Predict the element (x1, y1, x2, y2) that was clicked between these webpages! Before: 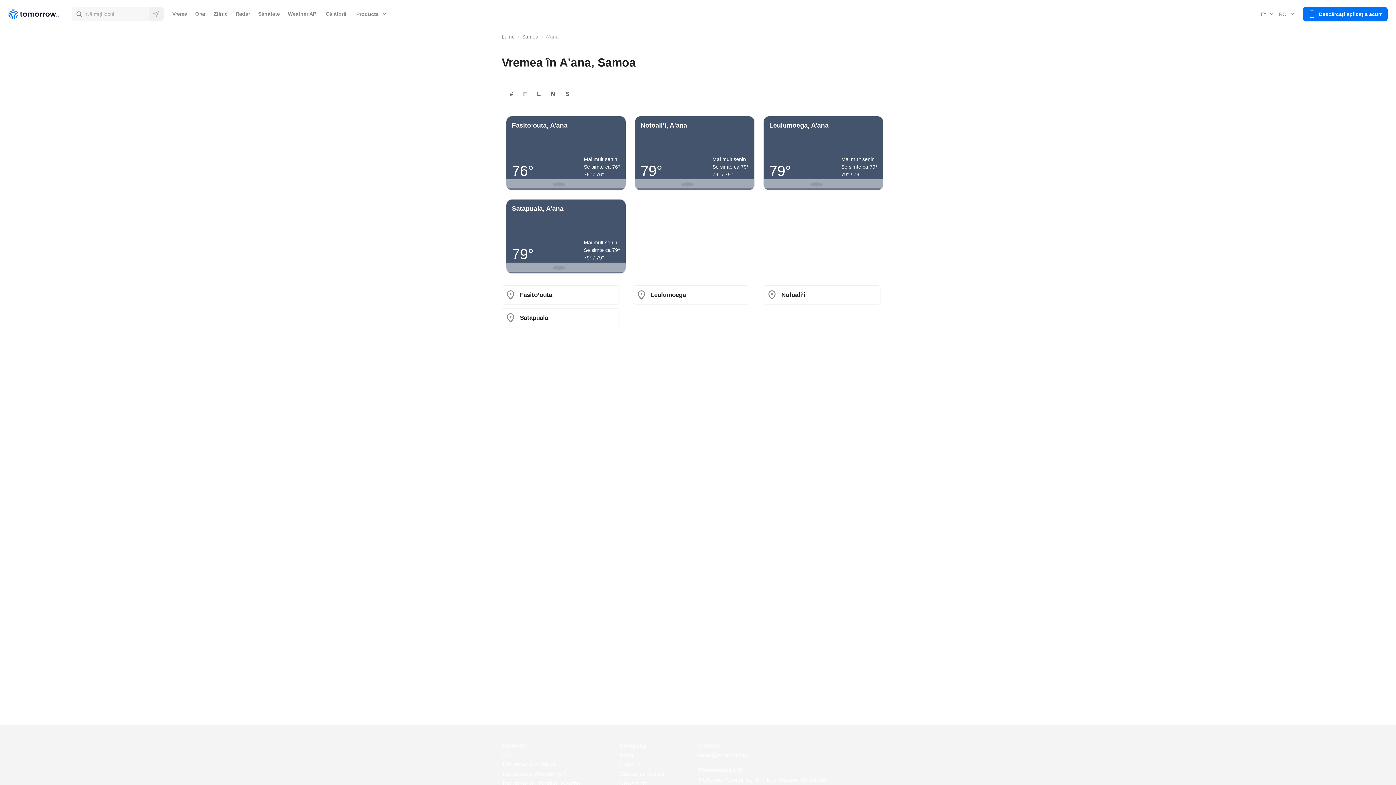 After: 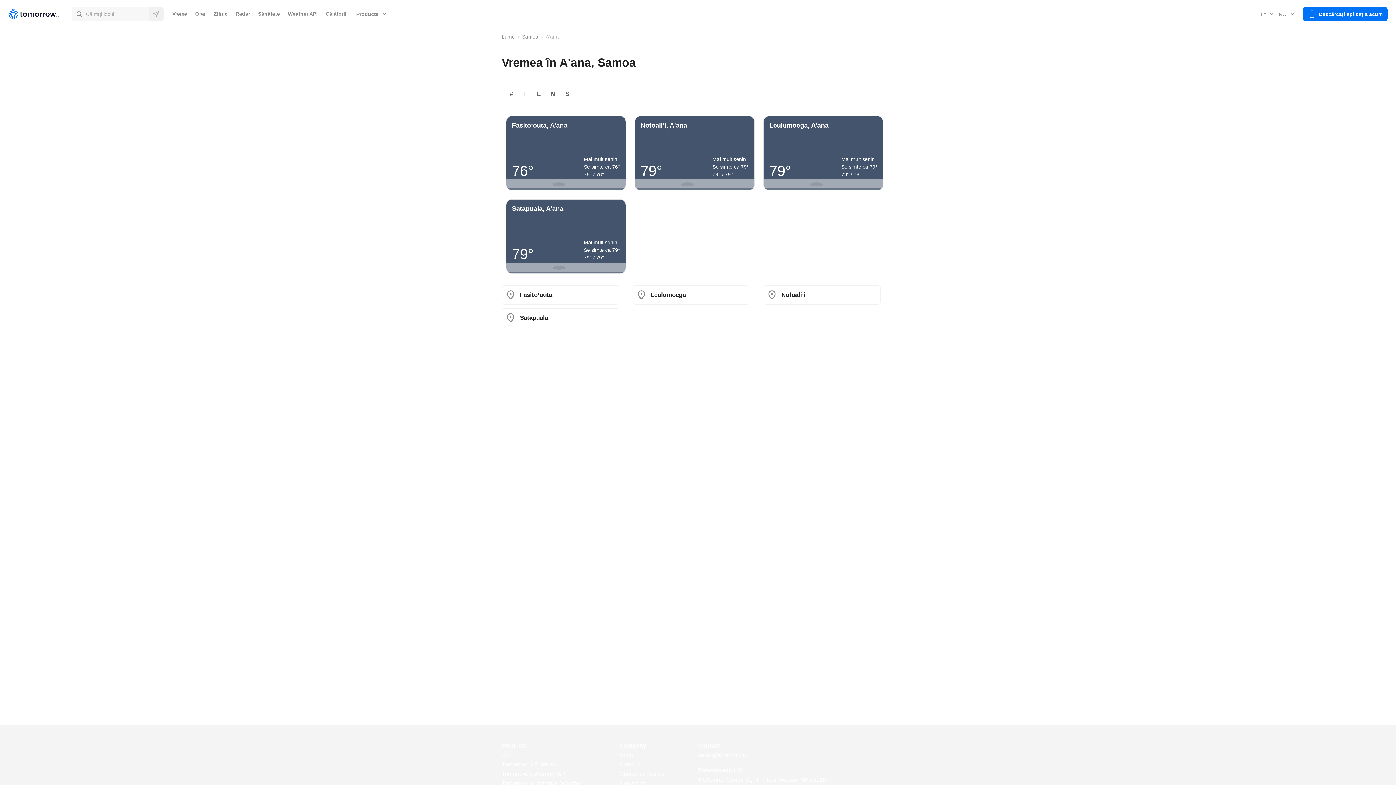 Action: bbox: (1259, 7, 1277, 20) label: F°